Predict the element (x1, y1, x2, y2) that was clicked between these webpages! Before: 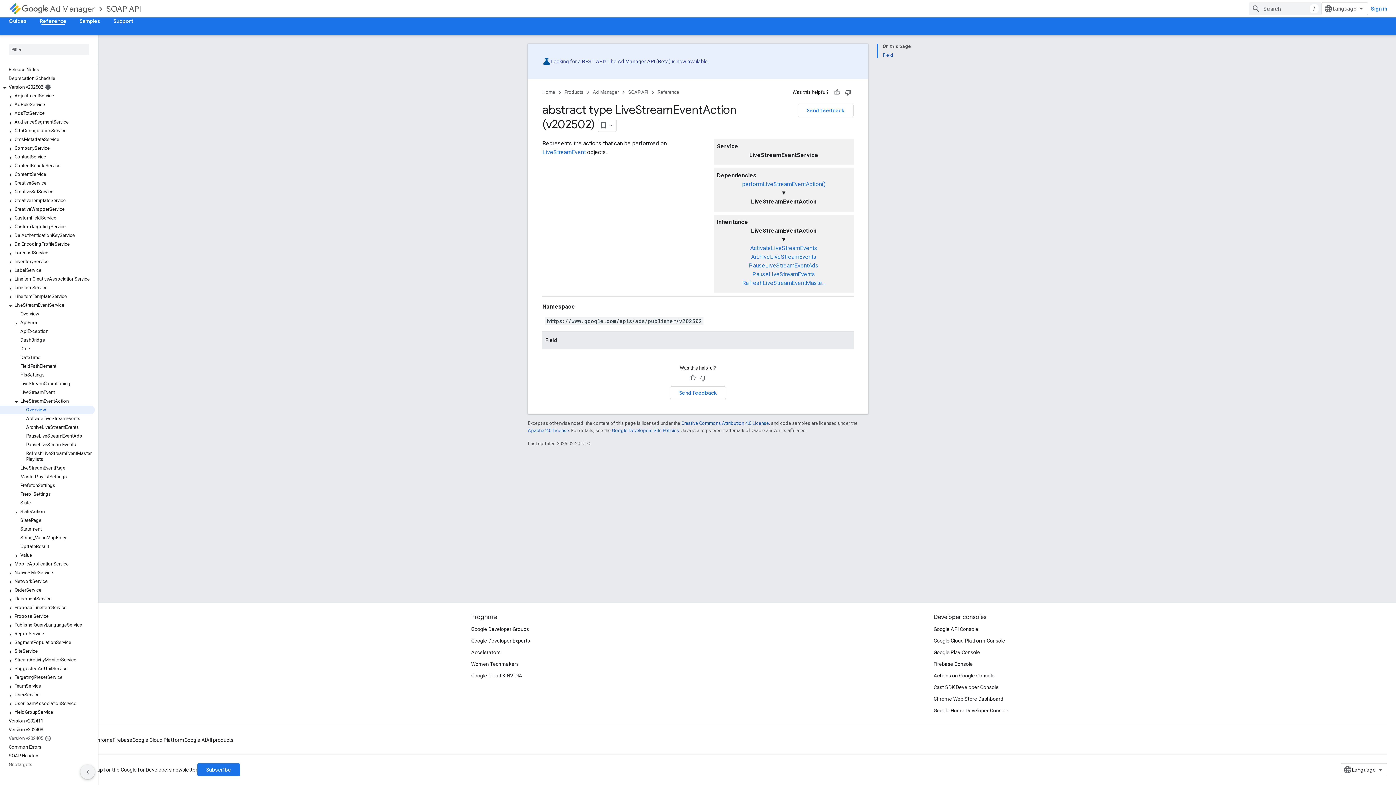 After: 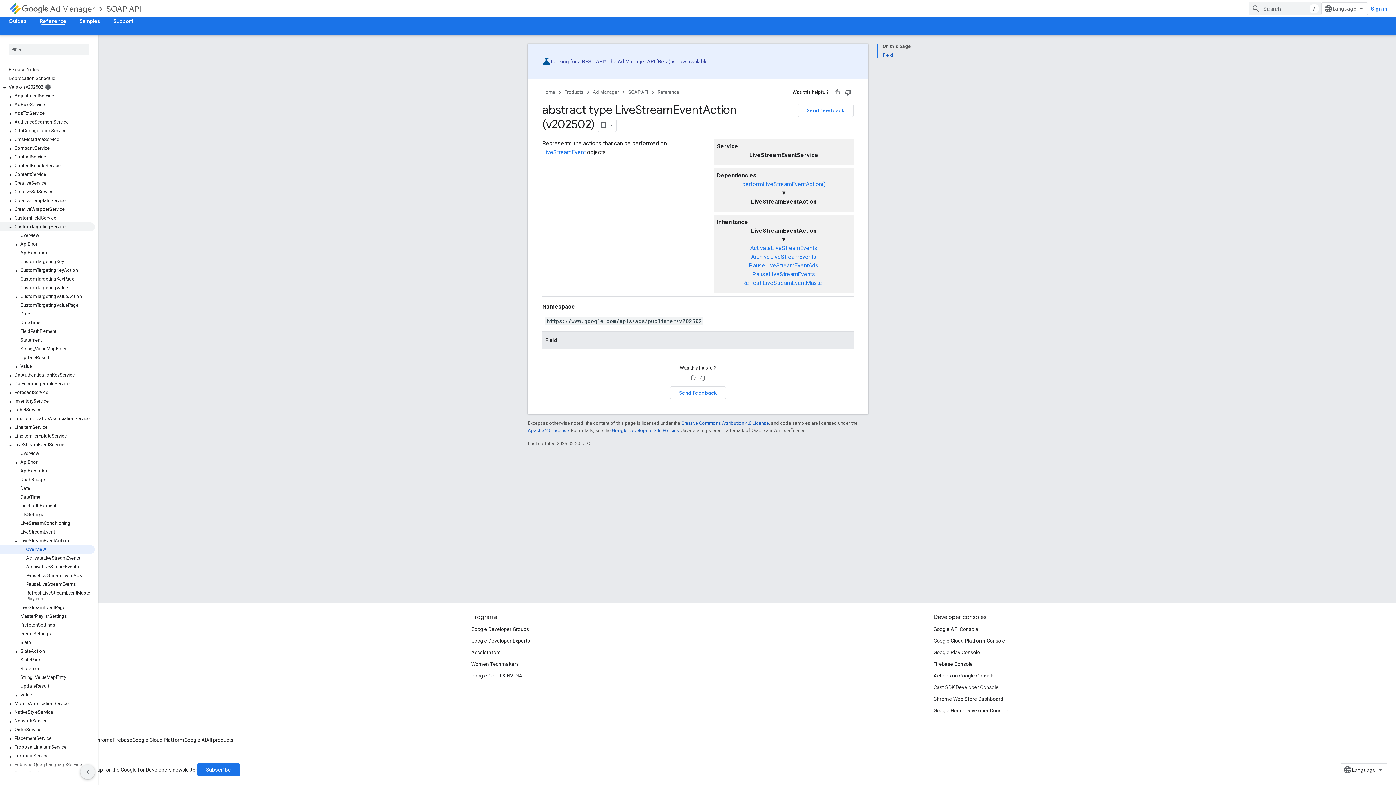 Action: bbox: (0, 222, 94, 231) label: CustomTargetingService